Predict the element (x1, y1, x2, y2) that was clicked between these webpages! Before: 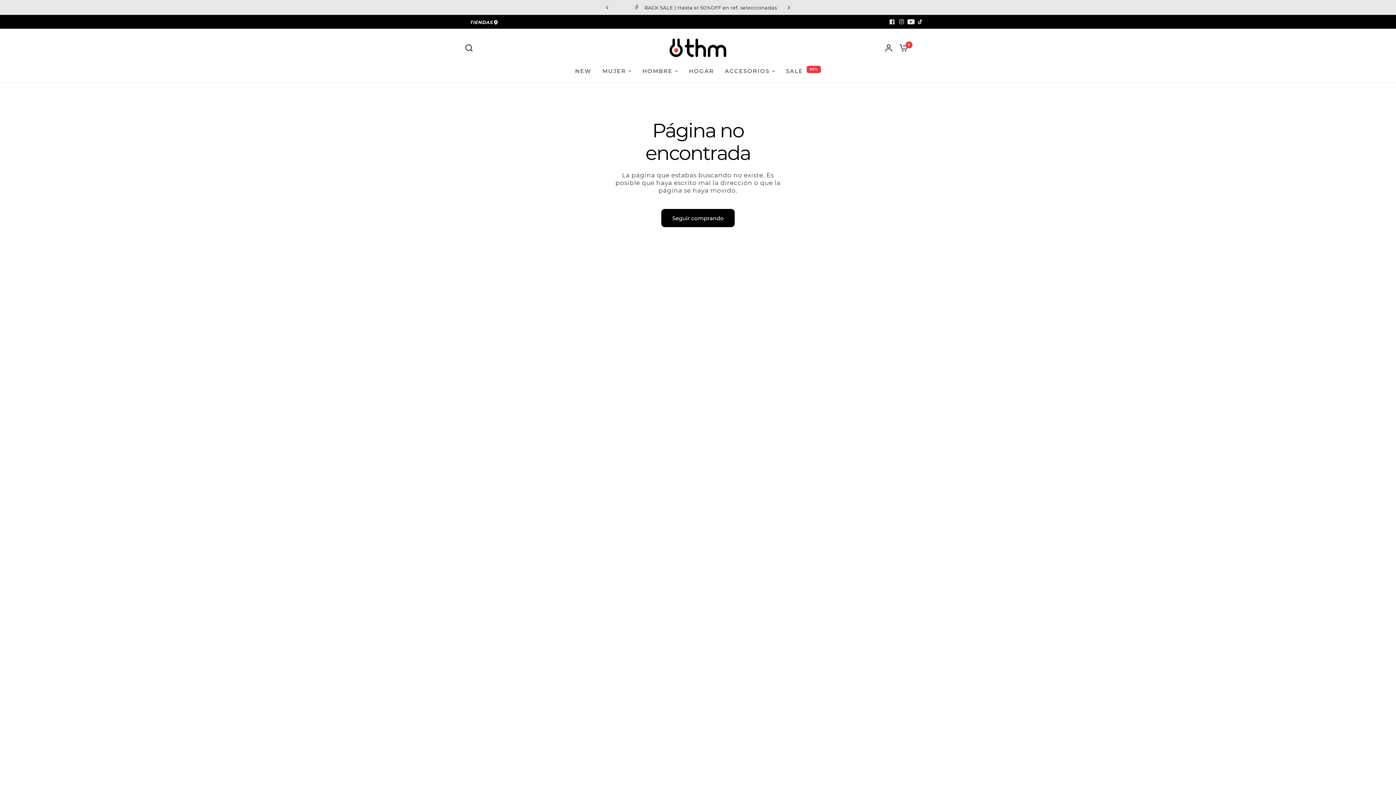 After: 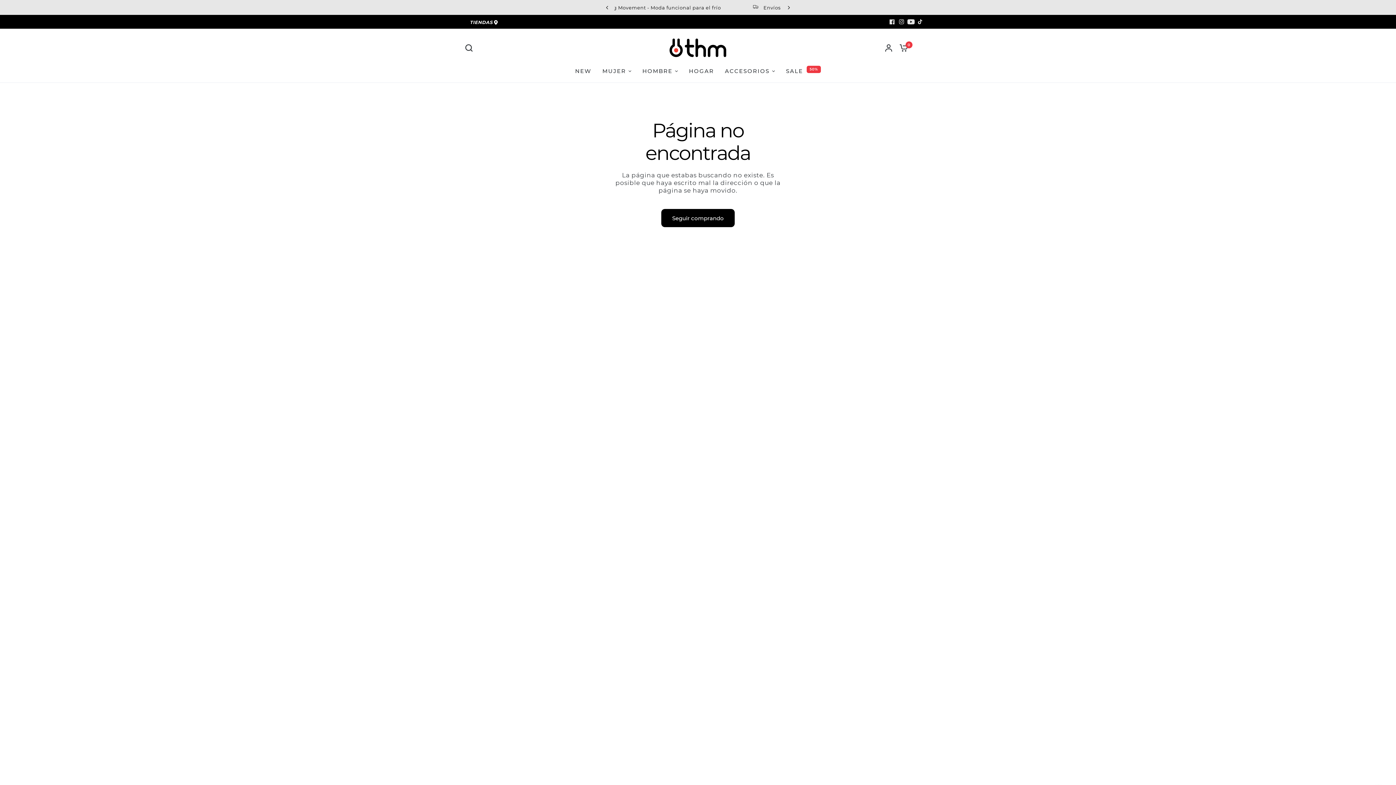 Action: bbox: (916, 17, 925, 26)